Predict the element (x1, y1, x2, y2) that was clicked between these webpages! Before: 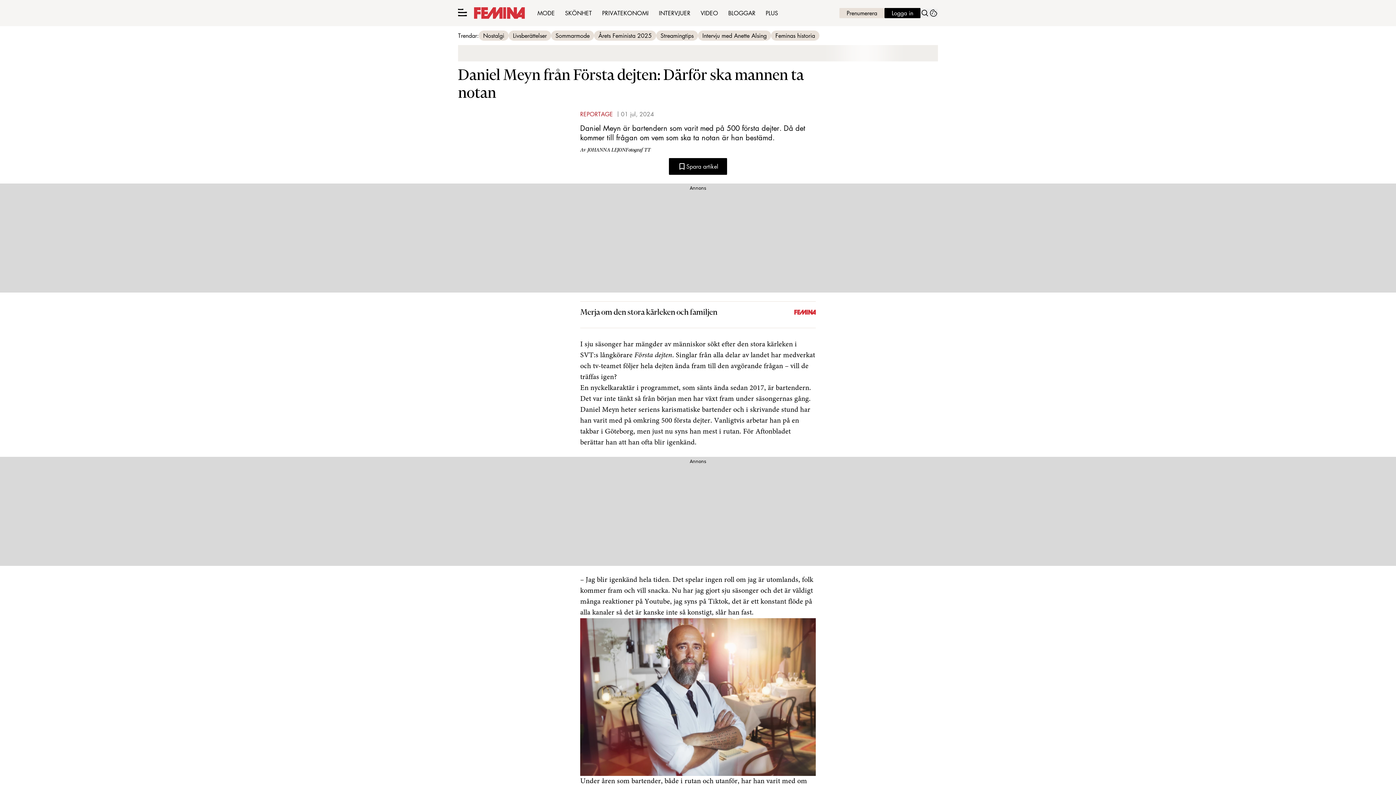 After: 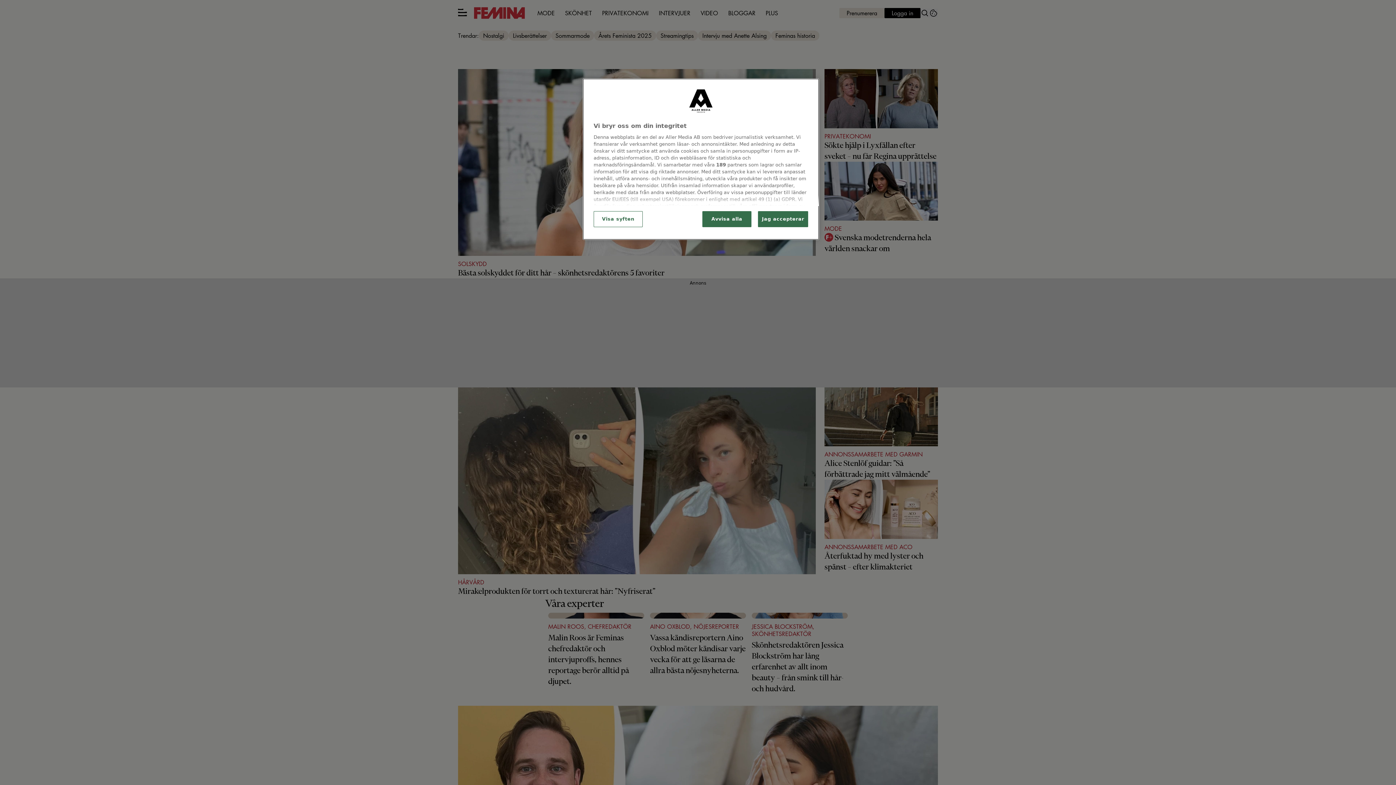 Action: label: Länk till Feminas startsida bbox: (474, 7, 525, 18)